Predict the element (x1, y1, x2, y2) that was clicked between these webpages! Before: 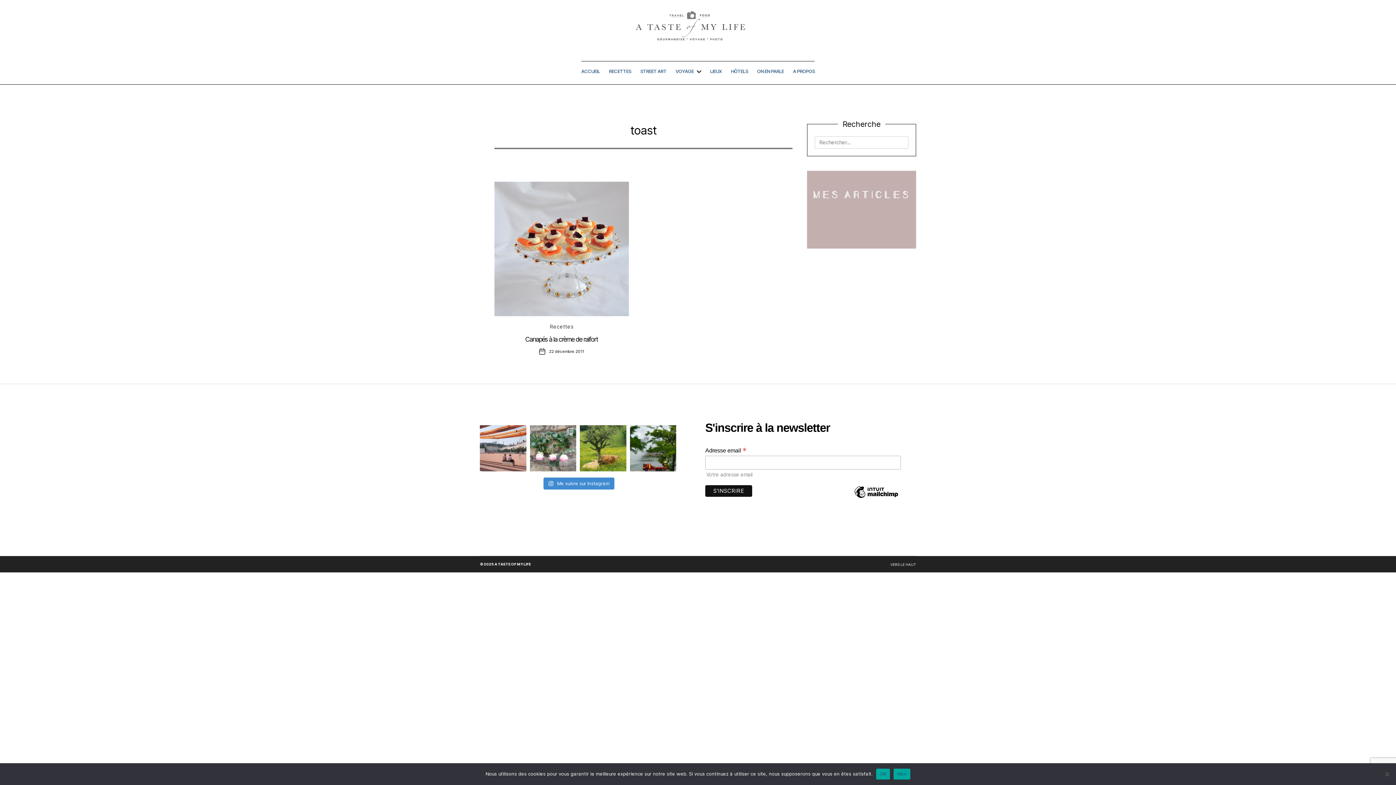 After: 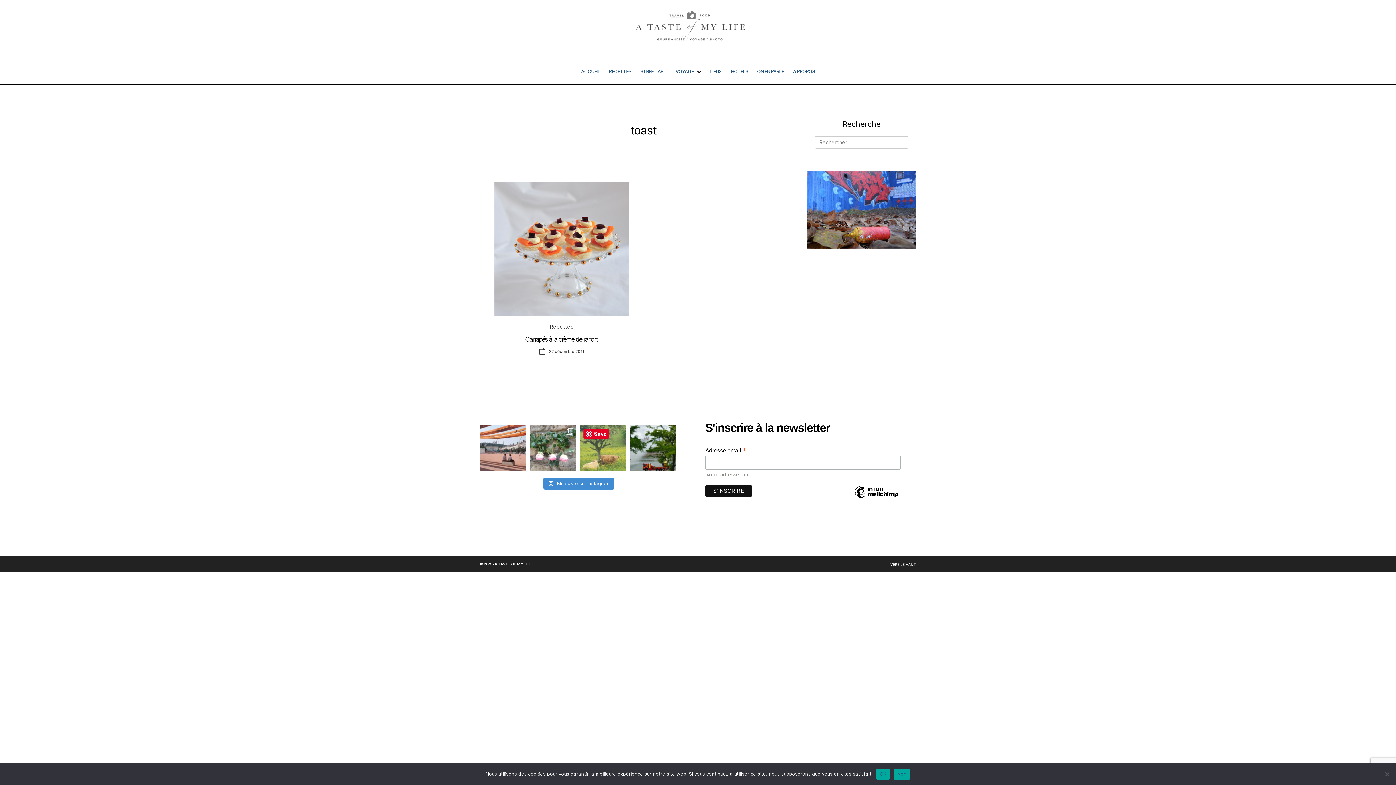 Action: label: Tomber sur un petit troupeau de vaches highlands e bbox: (580, 425, 626, 471)